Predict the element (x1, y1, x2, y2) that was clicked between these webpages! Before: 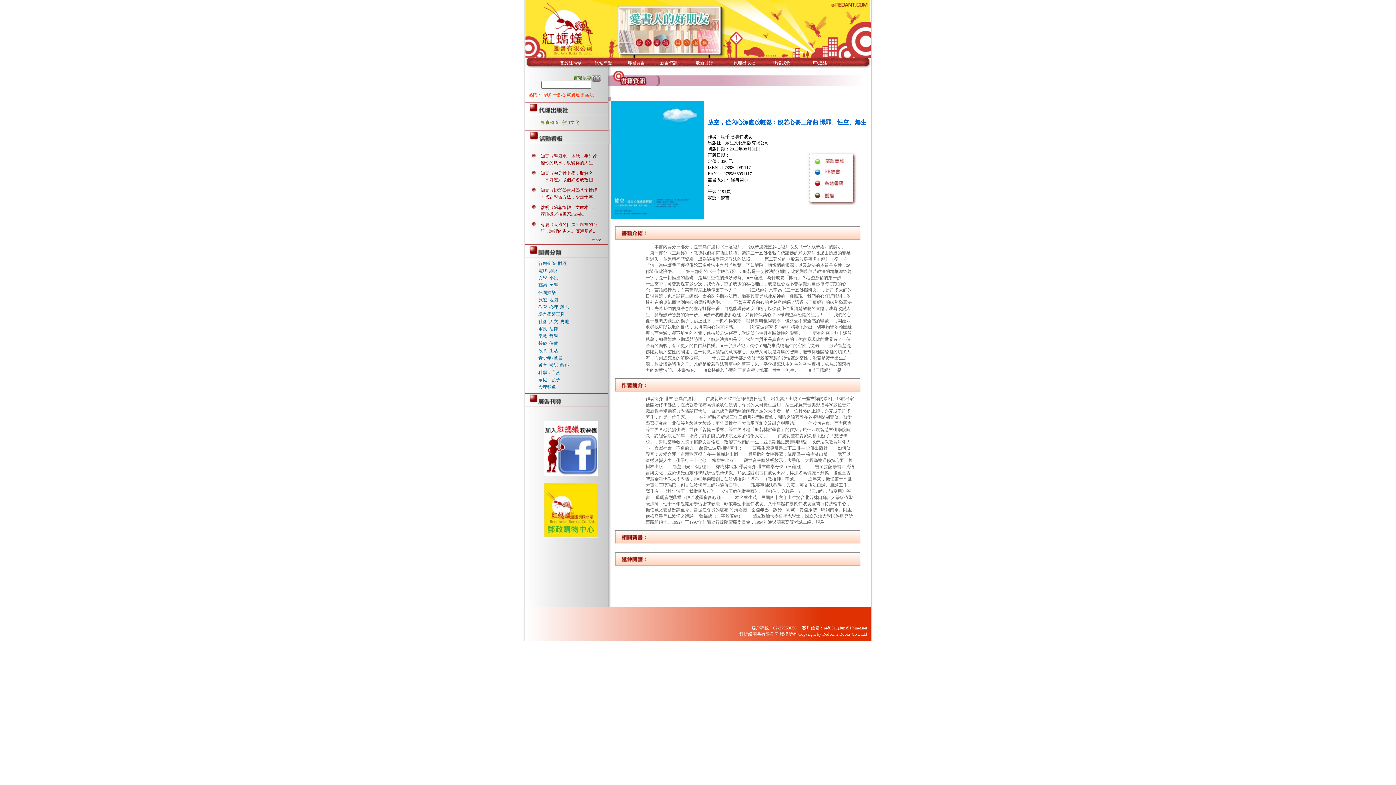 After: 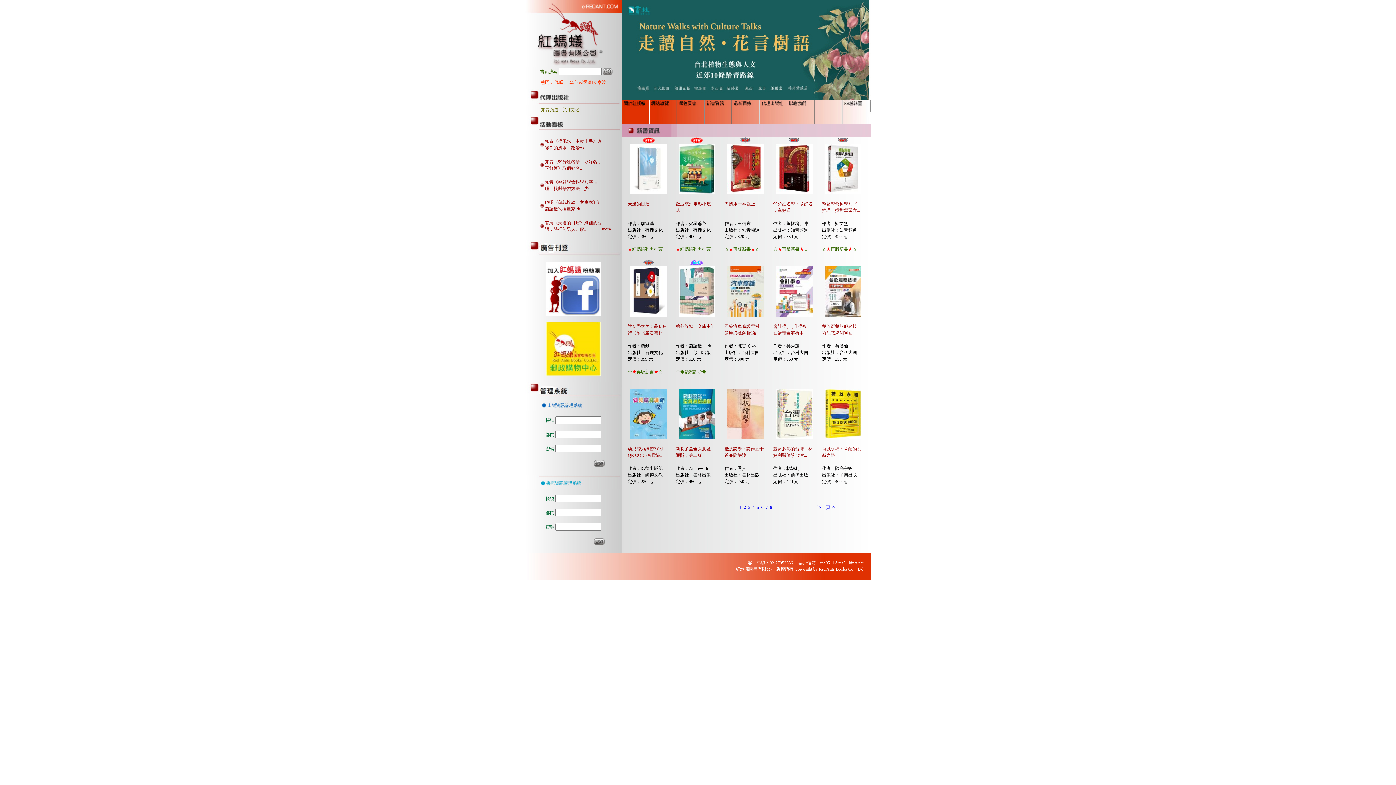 Action: bbox: (525, 52, 605, 58)